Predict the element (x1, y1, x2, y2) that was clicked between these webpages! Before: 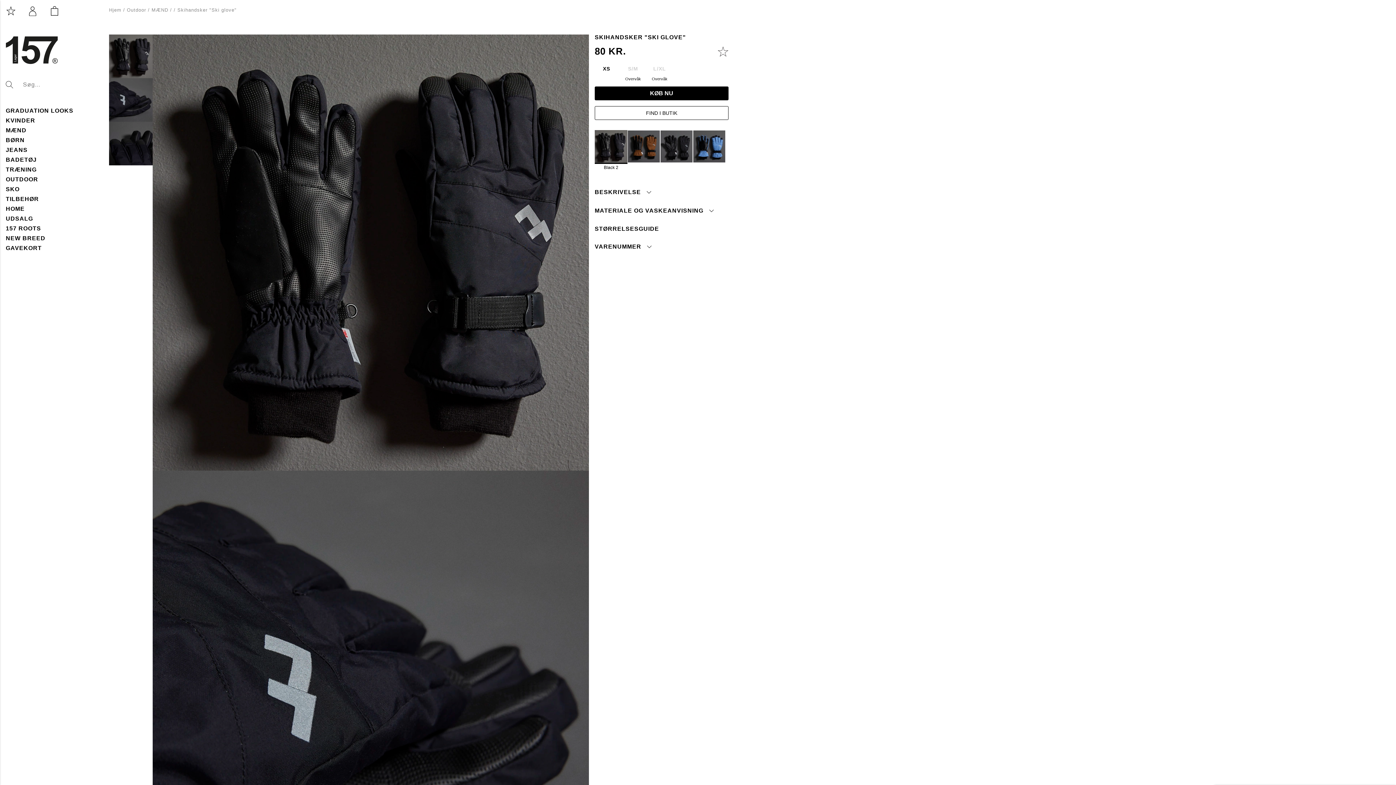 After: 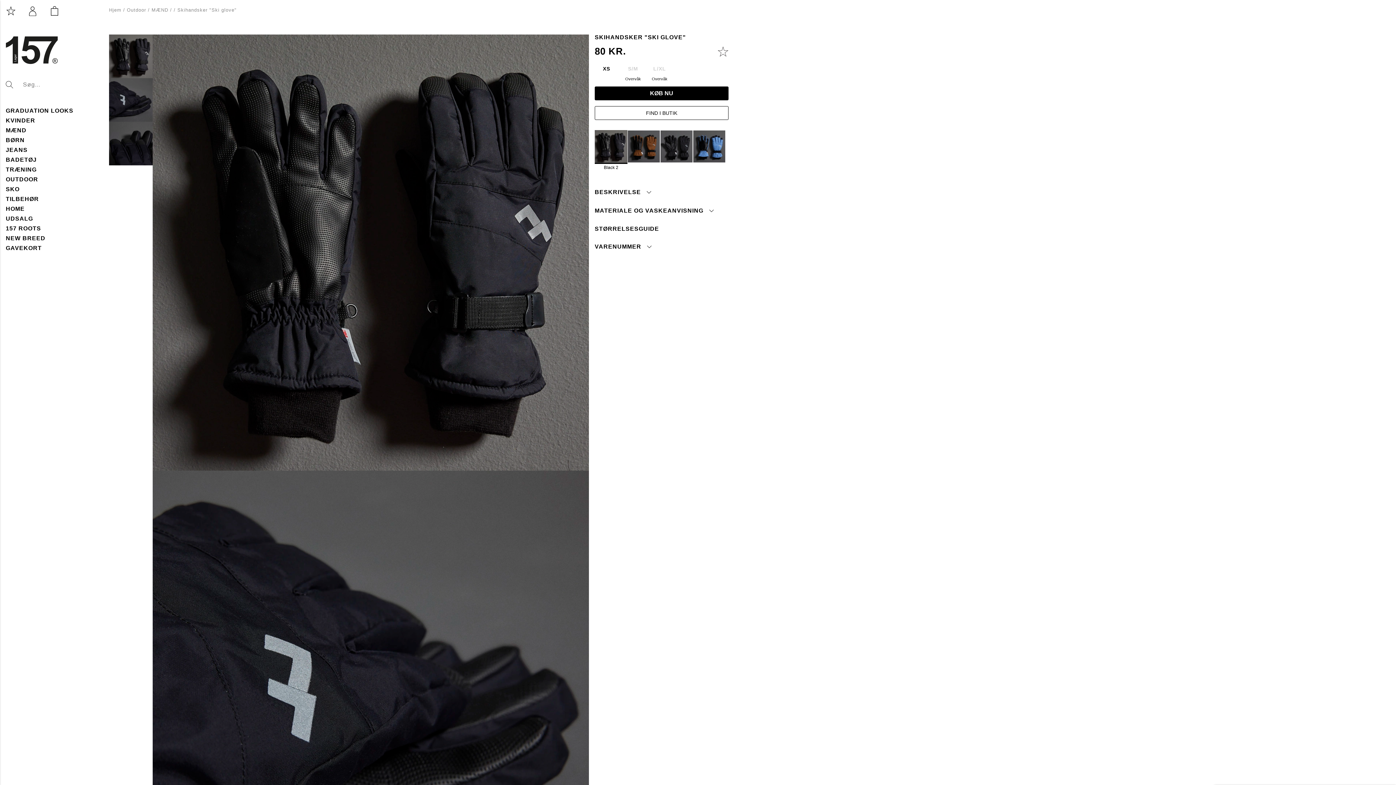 Action: bbox: (177, 7, 236, 12) label: Skihandsker "Ski glove"